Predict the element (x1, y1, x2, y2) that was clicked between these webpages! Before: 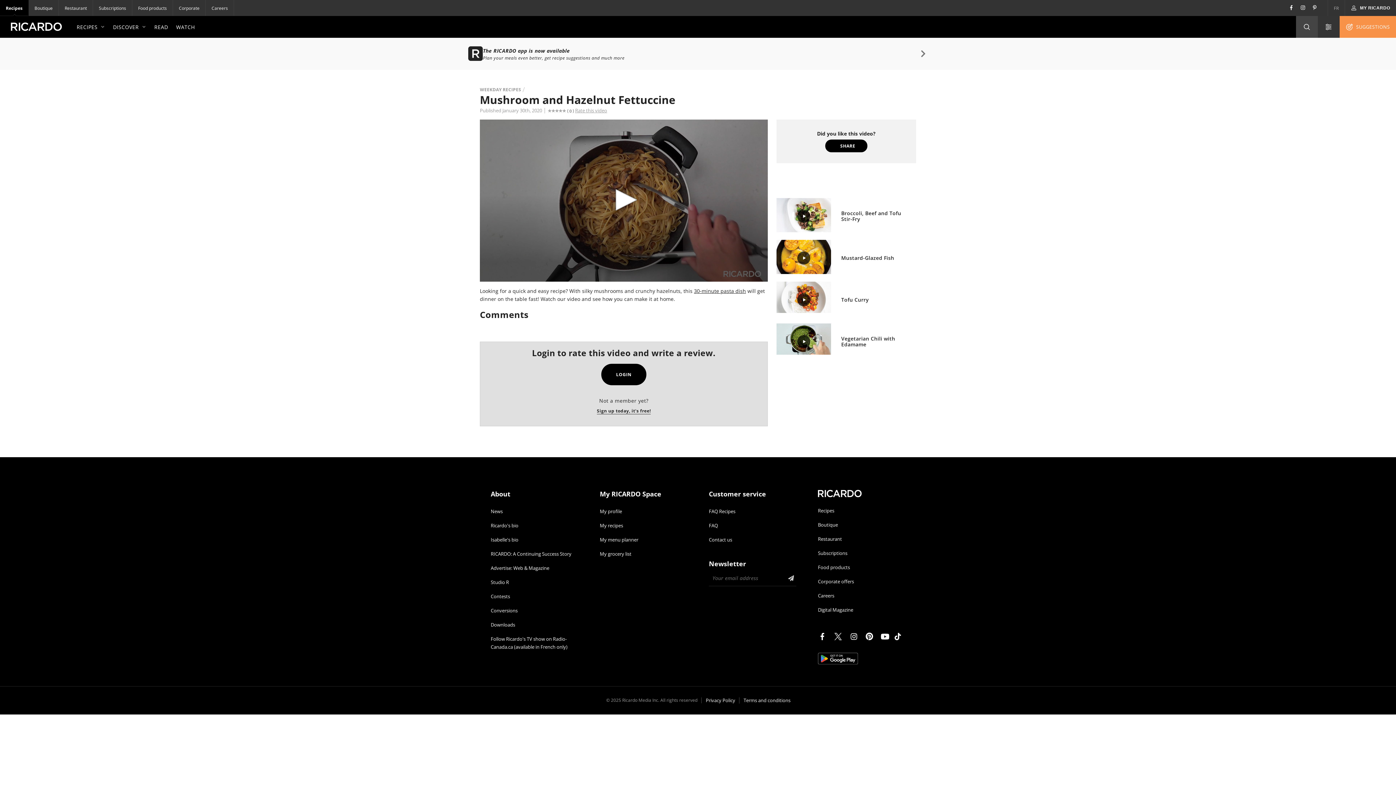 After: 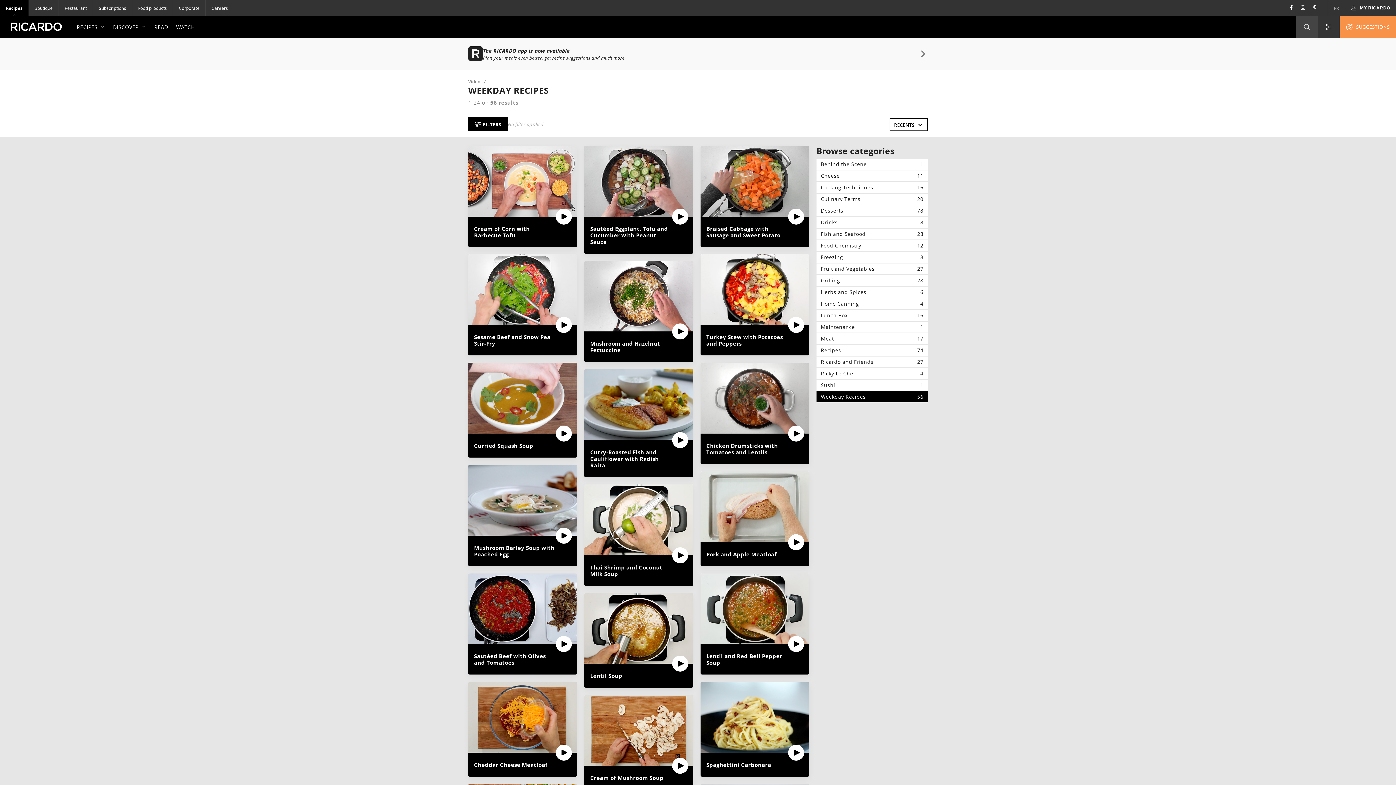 Action: bbox: (480, 86, 521, 92) label: WEEKDAY RECIPES